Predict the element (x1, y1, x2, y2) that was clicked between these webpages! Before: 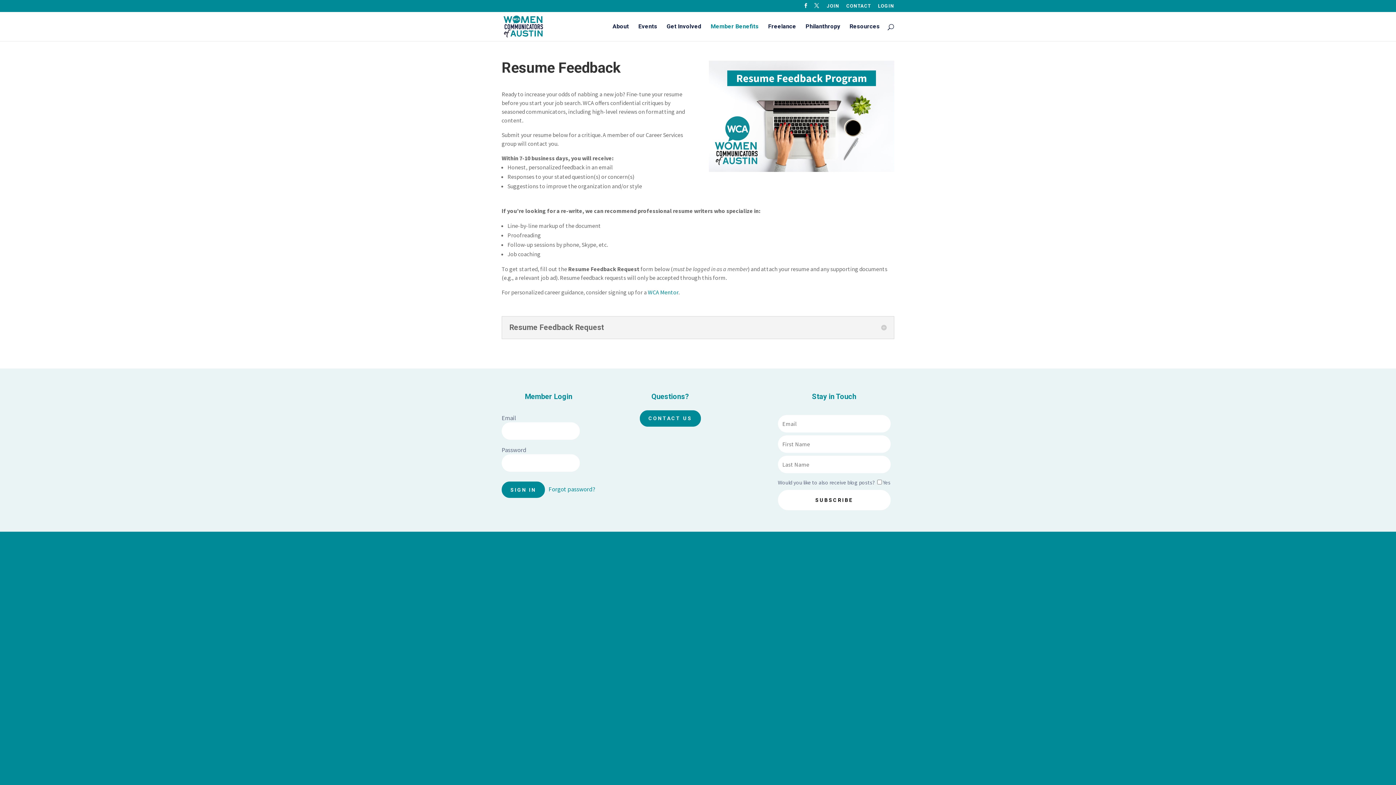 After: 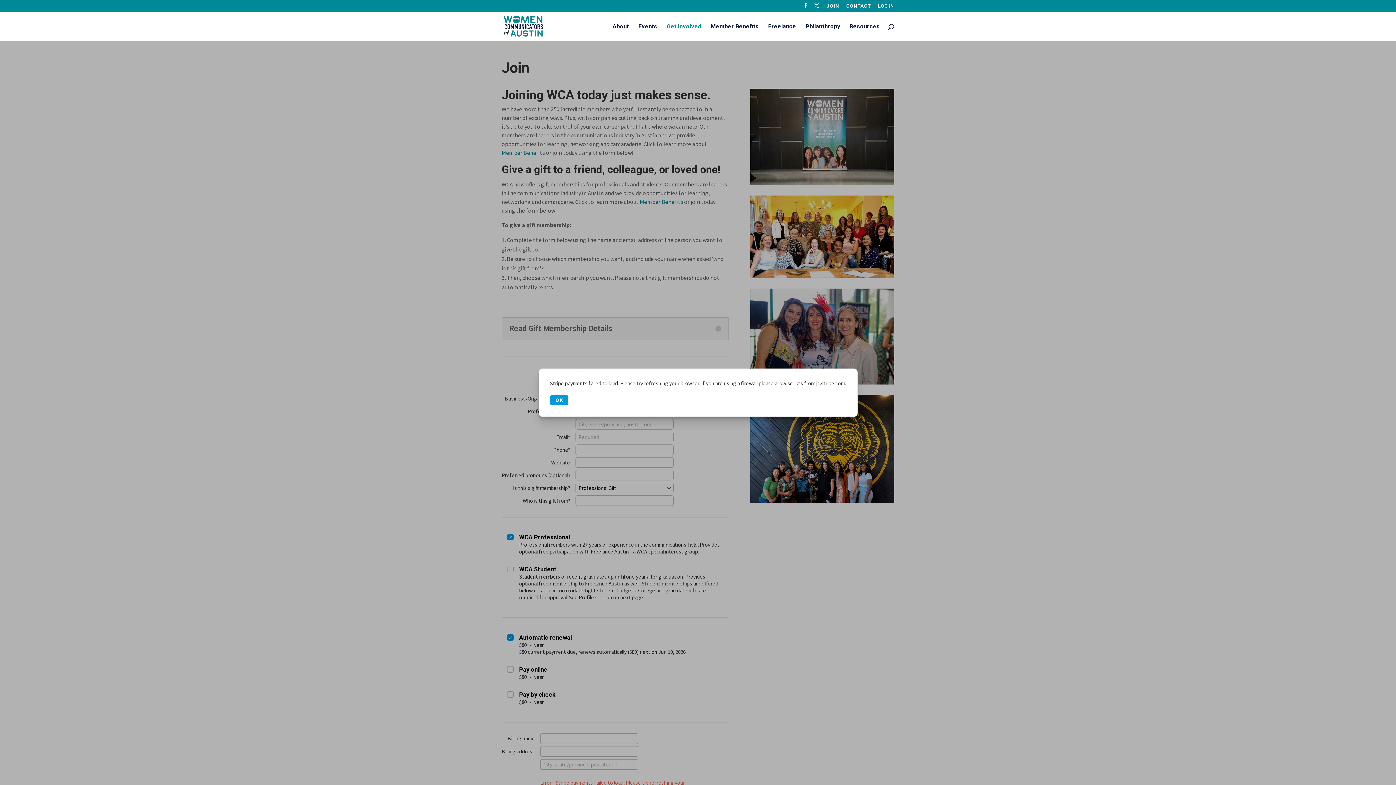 Action: bbox: (826, 3, 839, 11) label: JOIN